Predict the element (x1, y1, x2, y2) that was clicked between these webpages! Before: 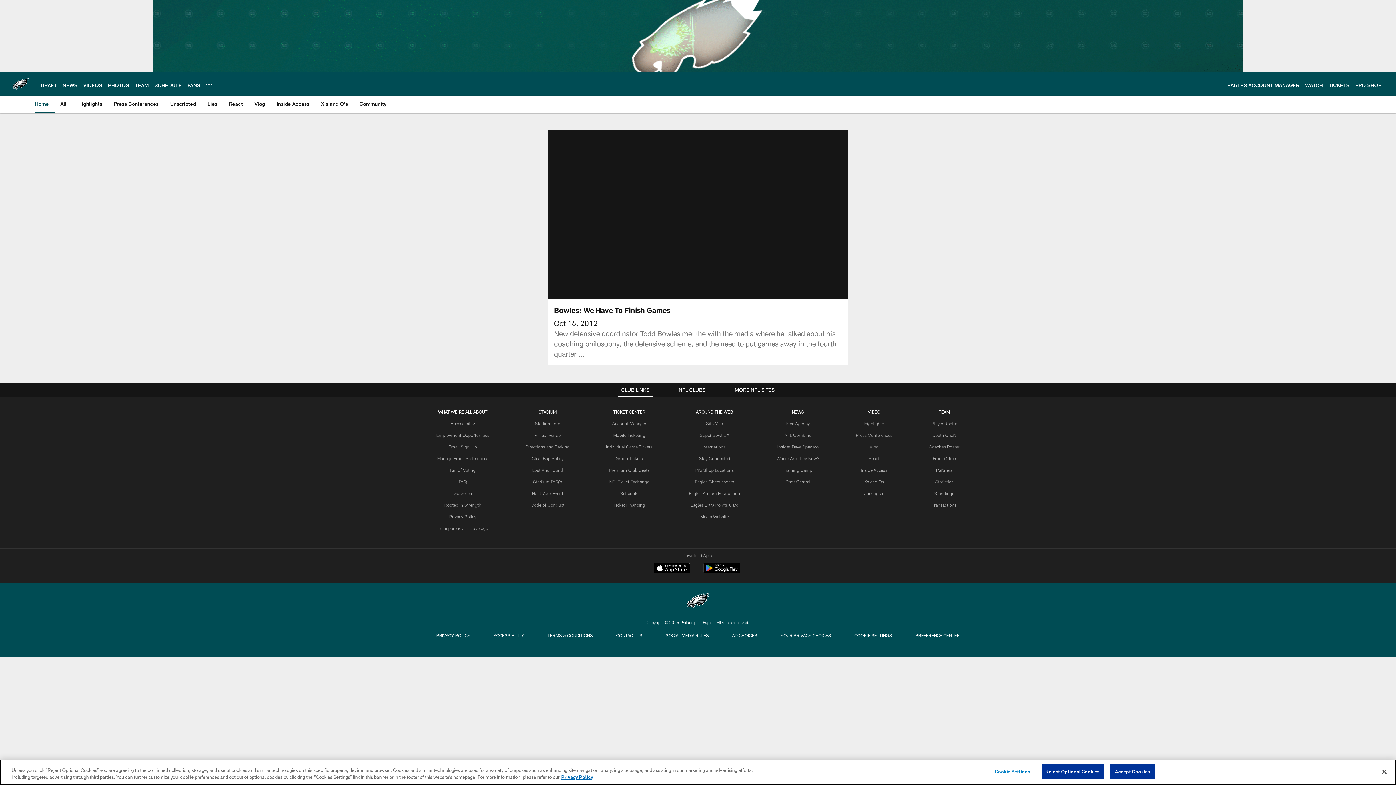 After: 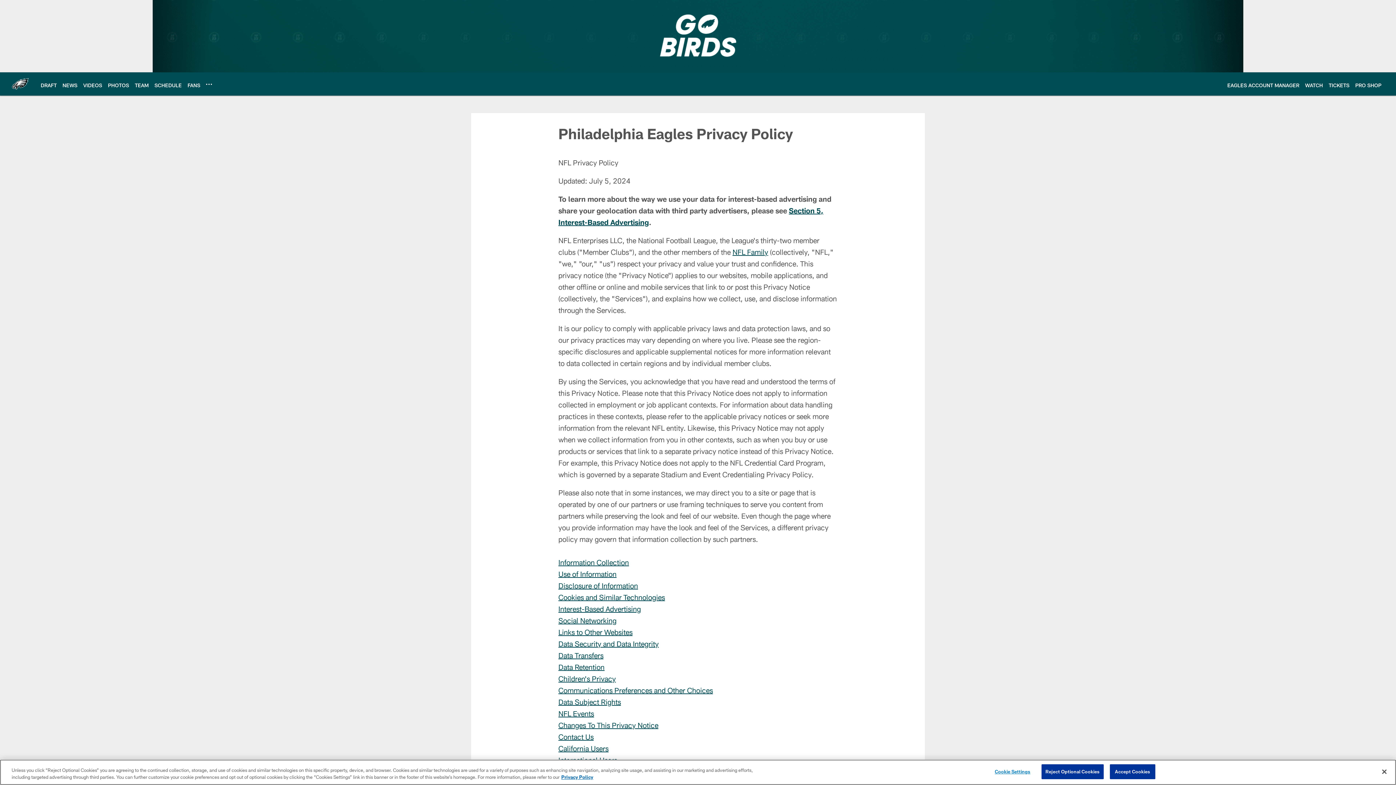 Action: bbox: (433, 631, 473, 640) label: PRIVACY POLICY